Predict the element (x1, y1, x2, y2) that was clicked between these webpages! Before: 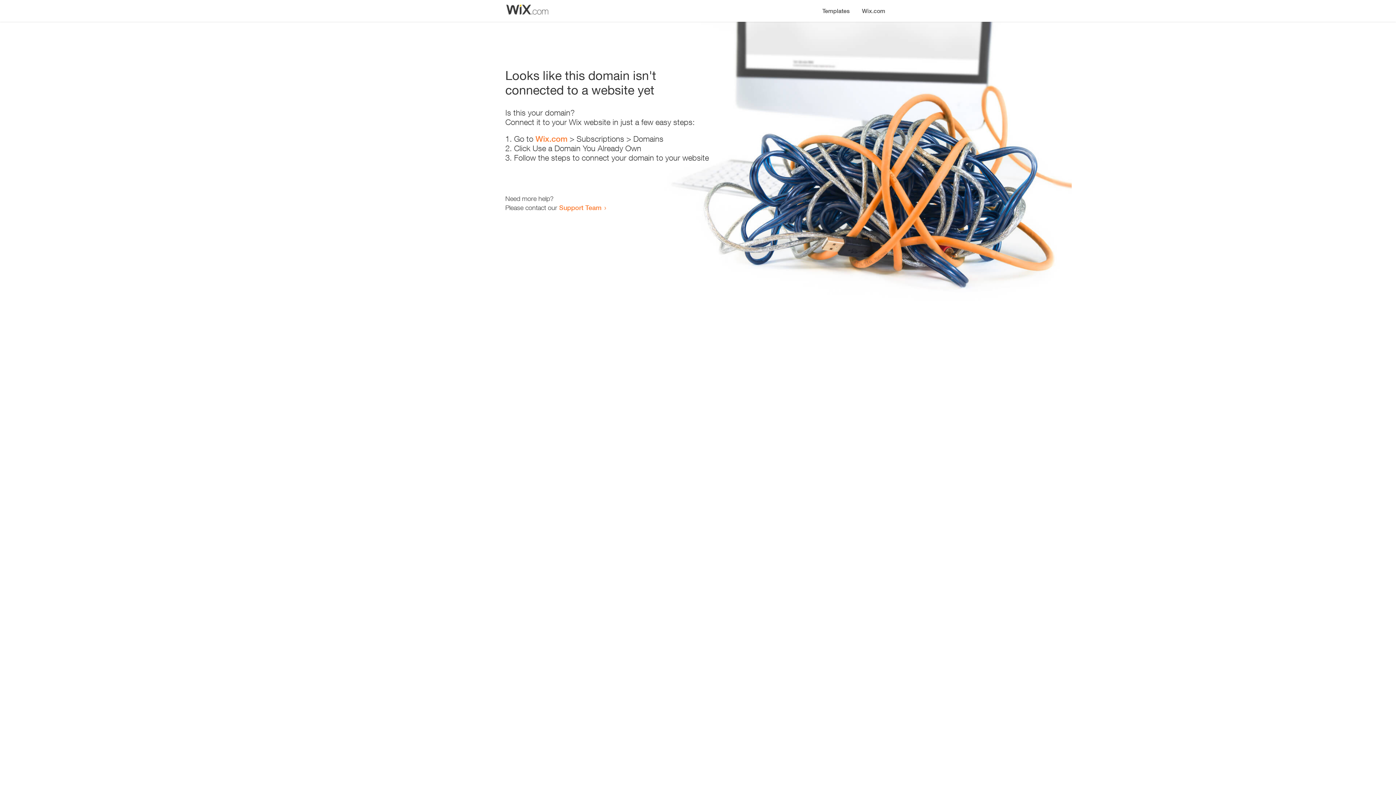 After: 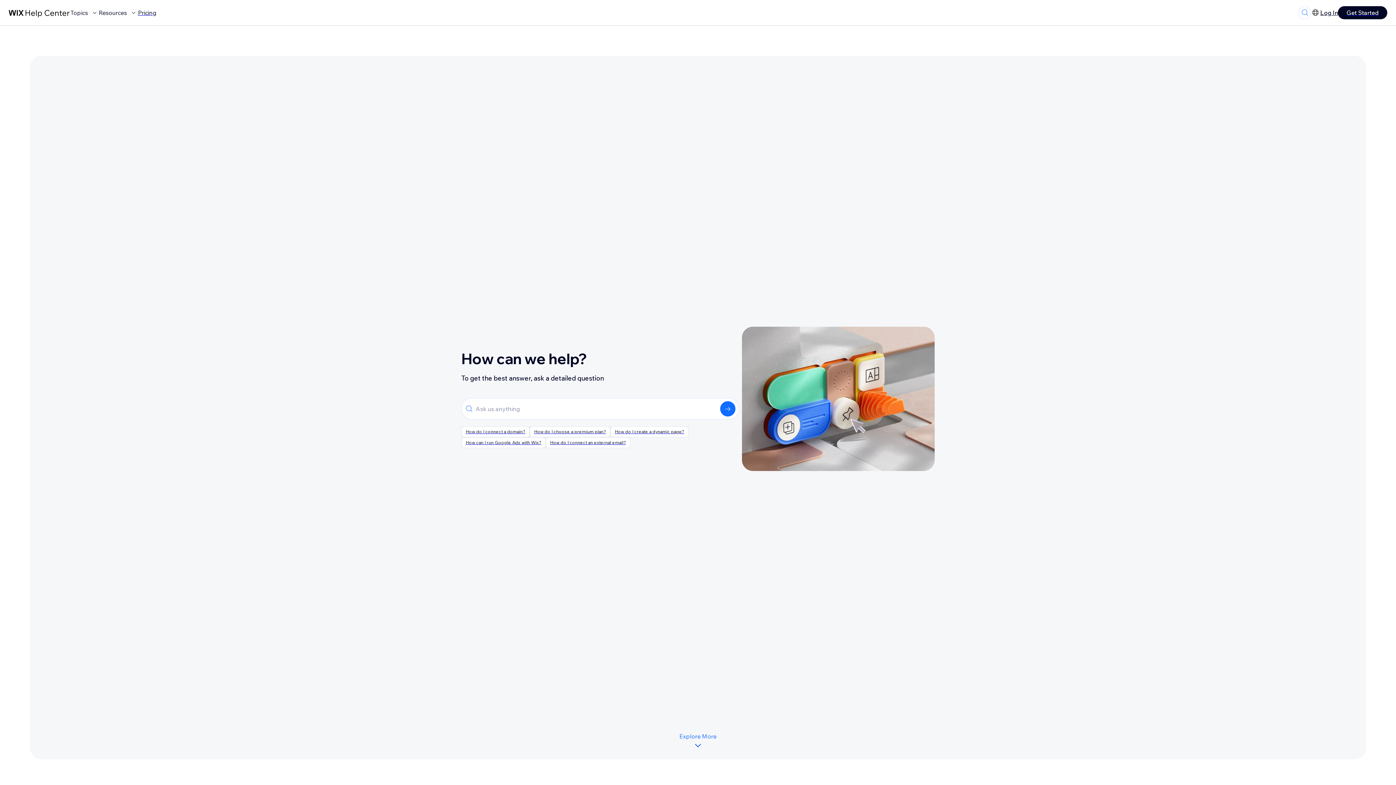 Action: bbox: (559, 203, 601, 211) label: Support Team